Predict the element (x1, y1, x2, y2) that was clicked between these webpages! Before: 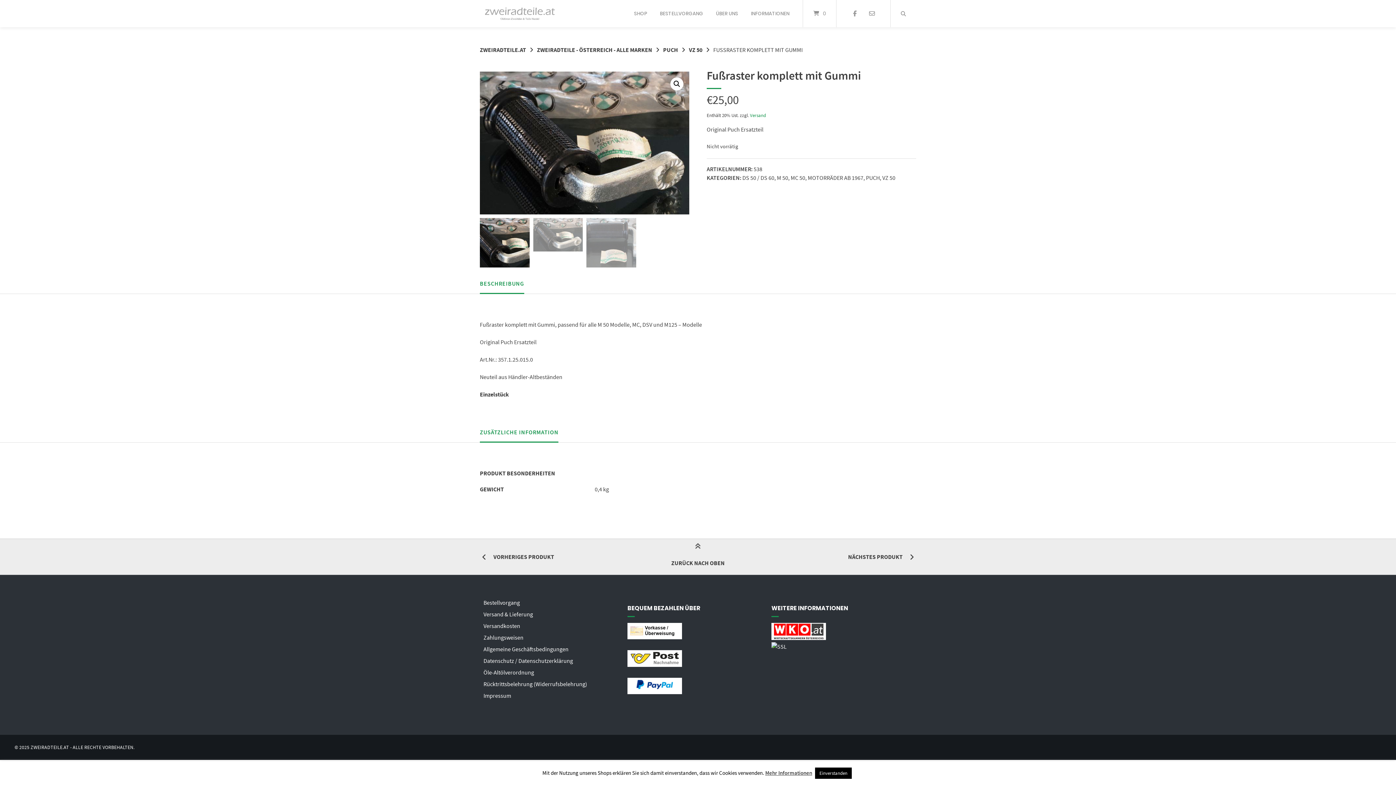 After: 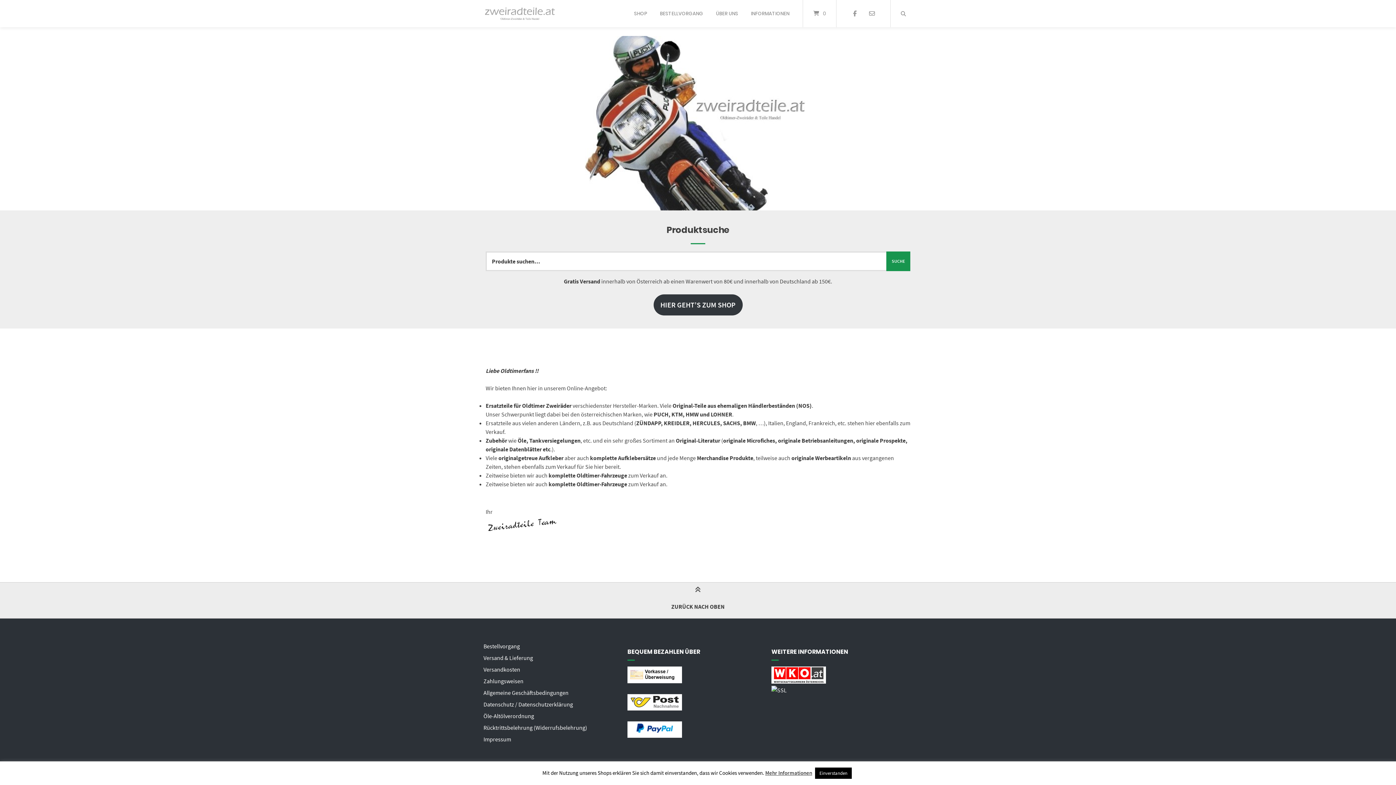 Action: label: ZWEIRADTEILE.AT bbox: (480, 46, 526, 53)